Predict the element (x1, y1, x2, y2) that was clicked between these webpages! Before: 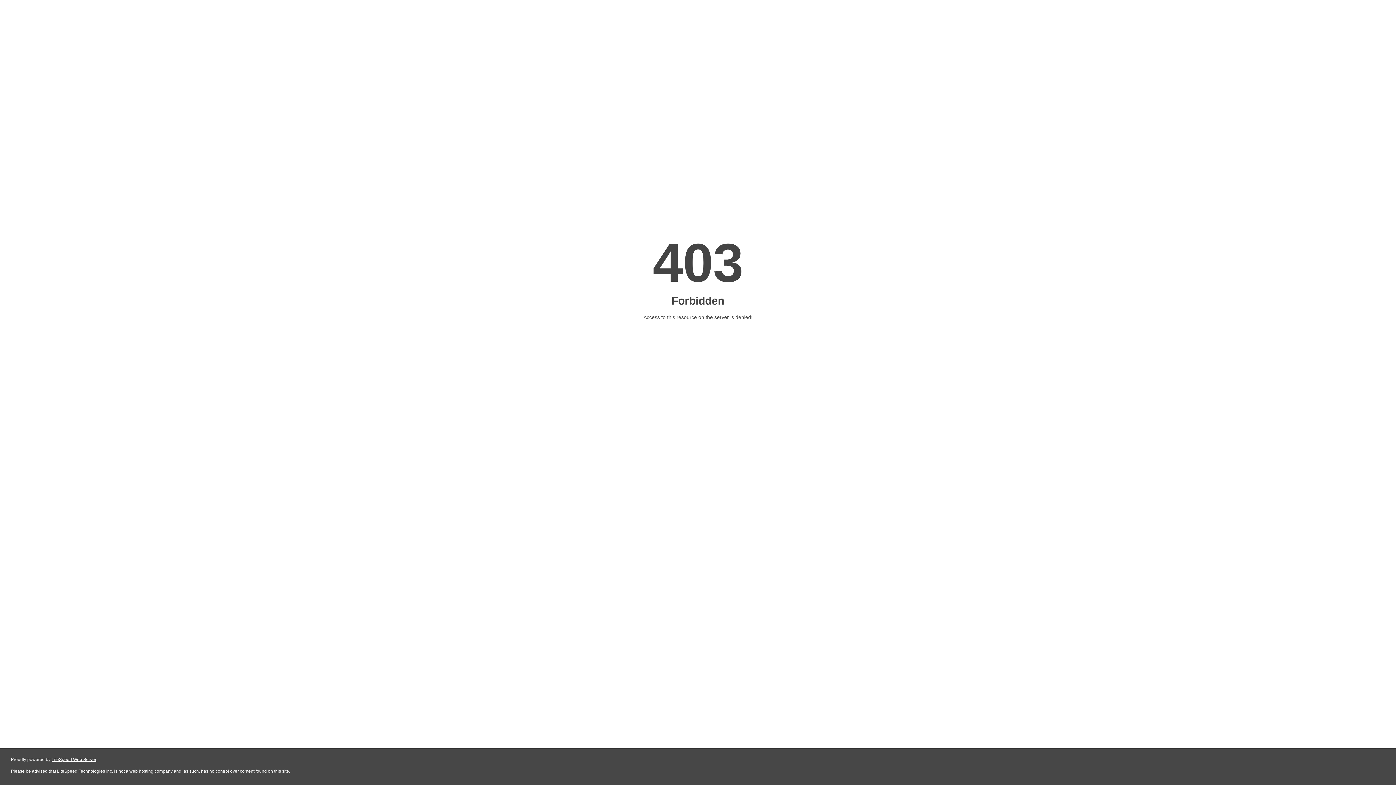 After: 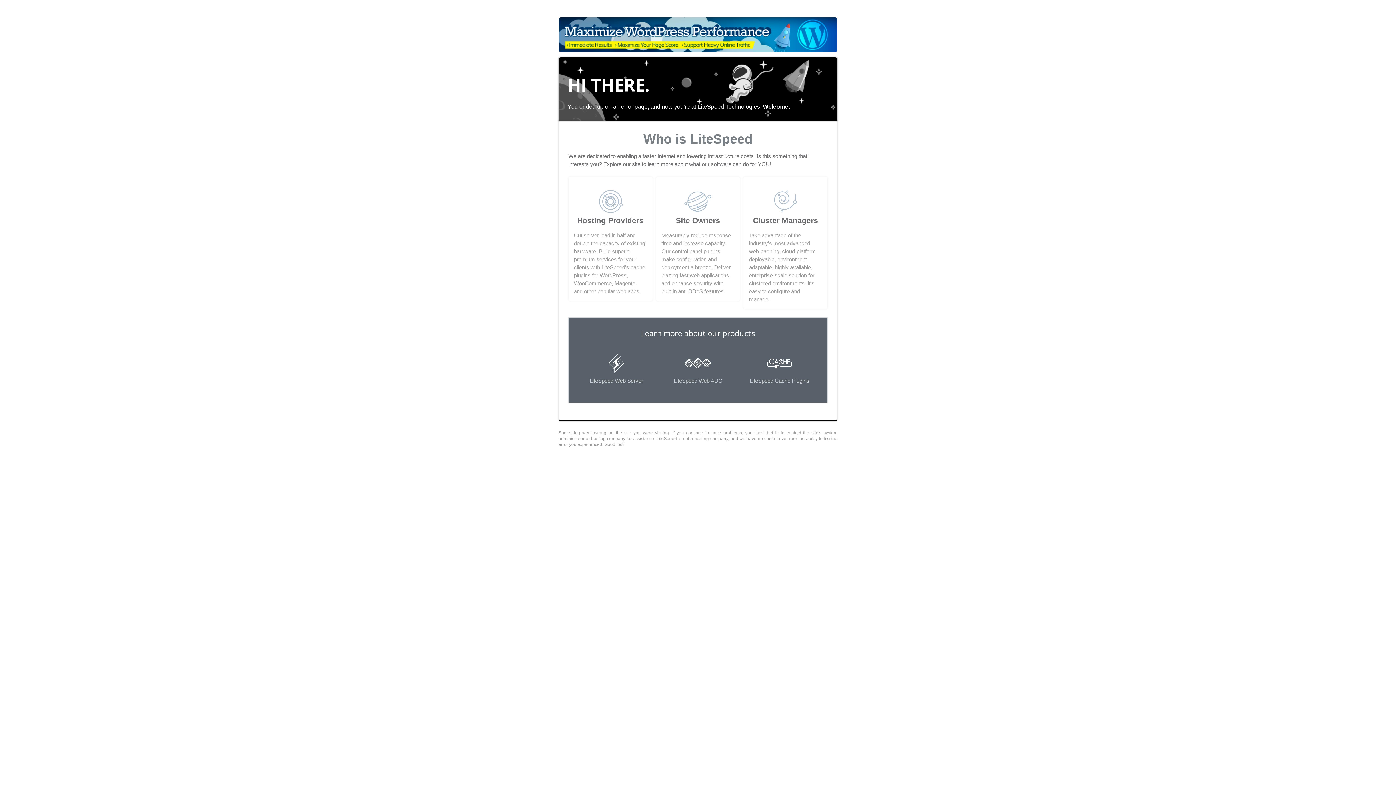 Action: label: LiteSpeed Web Server bbox: (51, 757, 96, 762)